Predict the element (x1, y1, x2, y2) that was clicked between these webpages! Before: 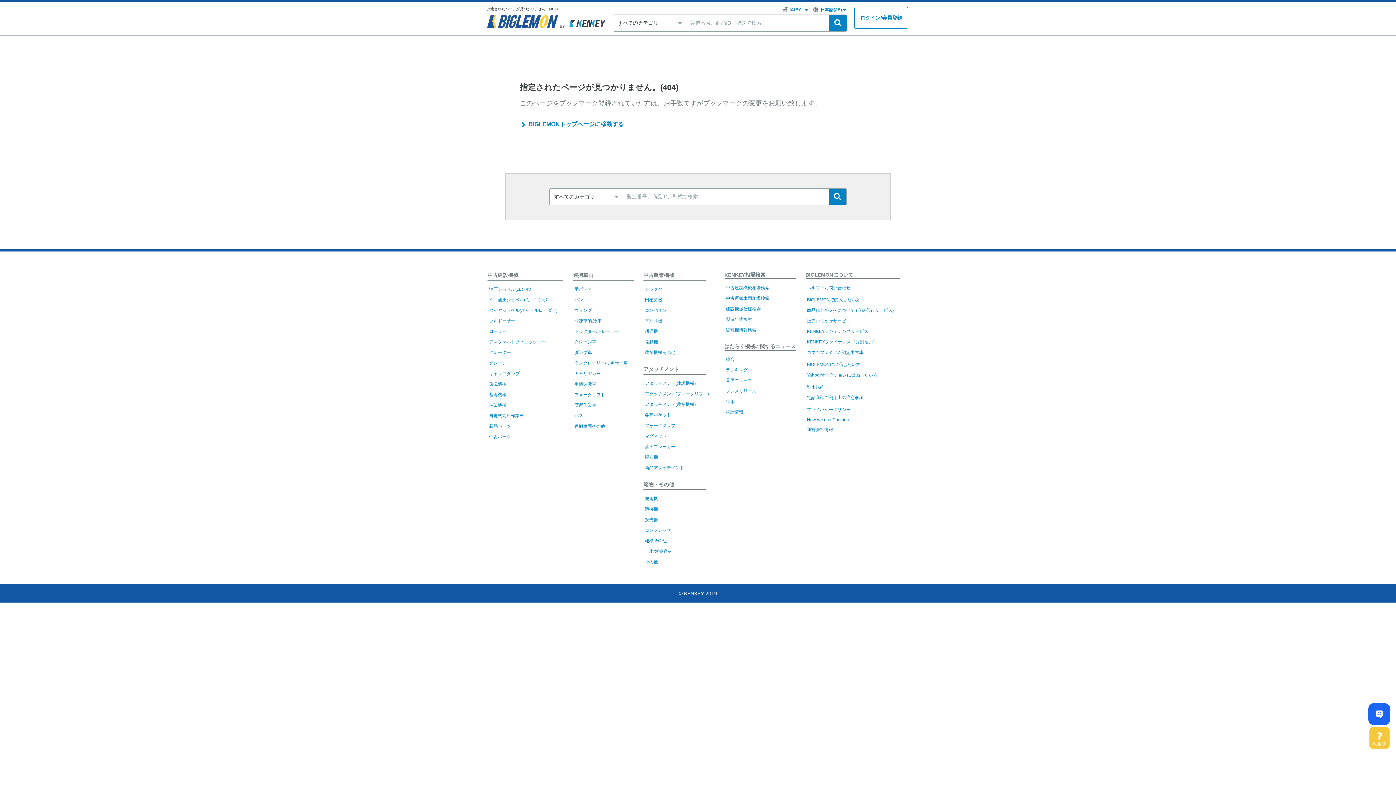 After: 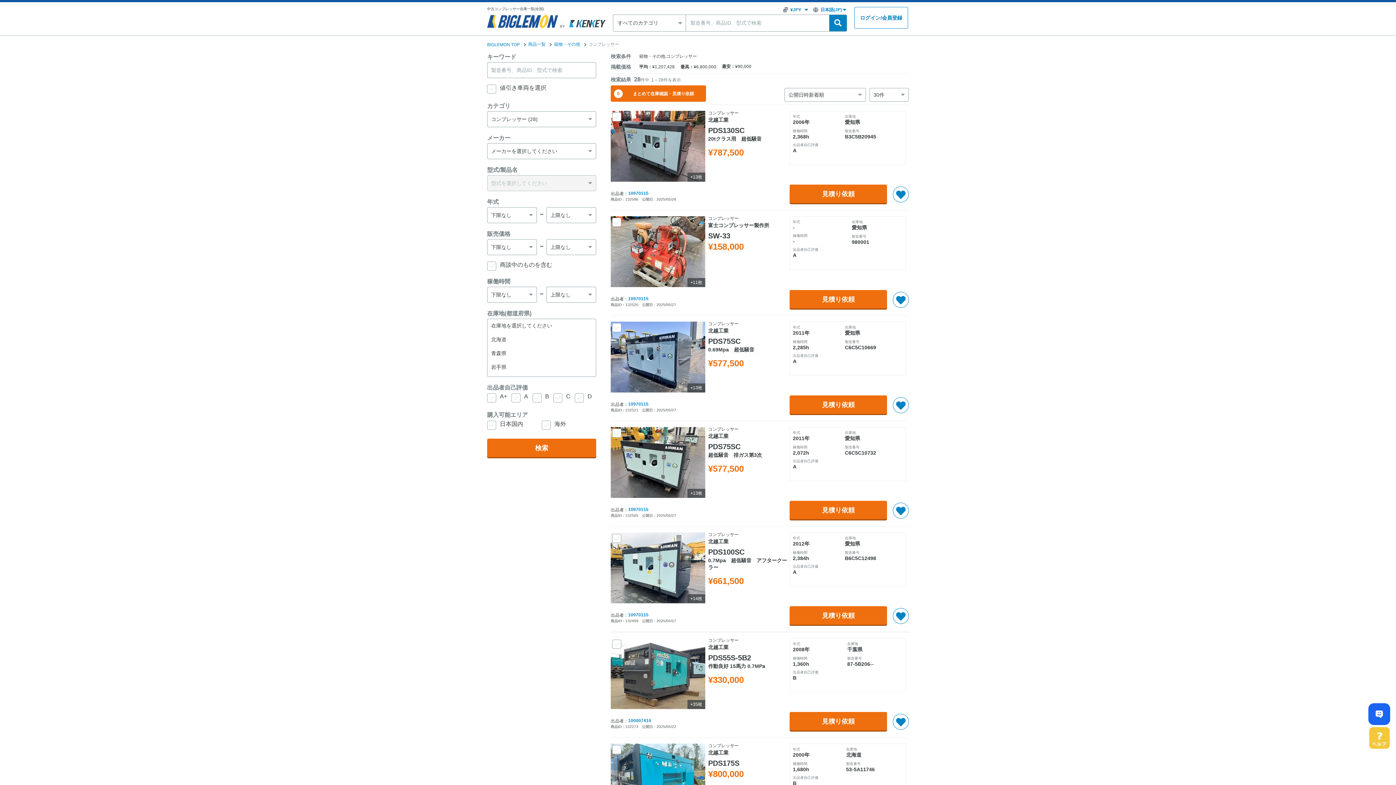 Action: label: コンプレッサー bbox: (645, 528, 675, 533)